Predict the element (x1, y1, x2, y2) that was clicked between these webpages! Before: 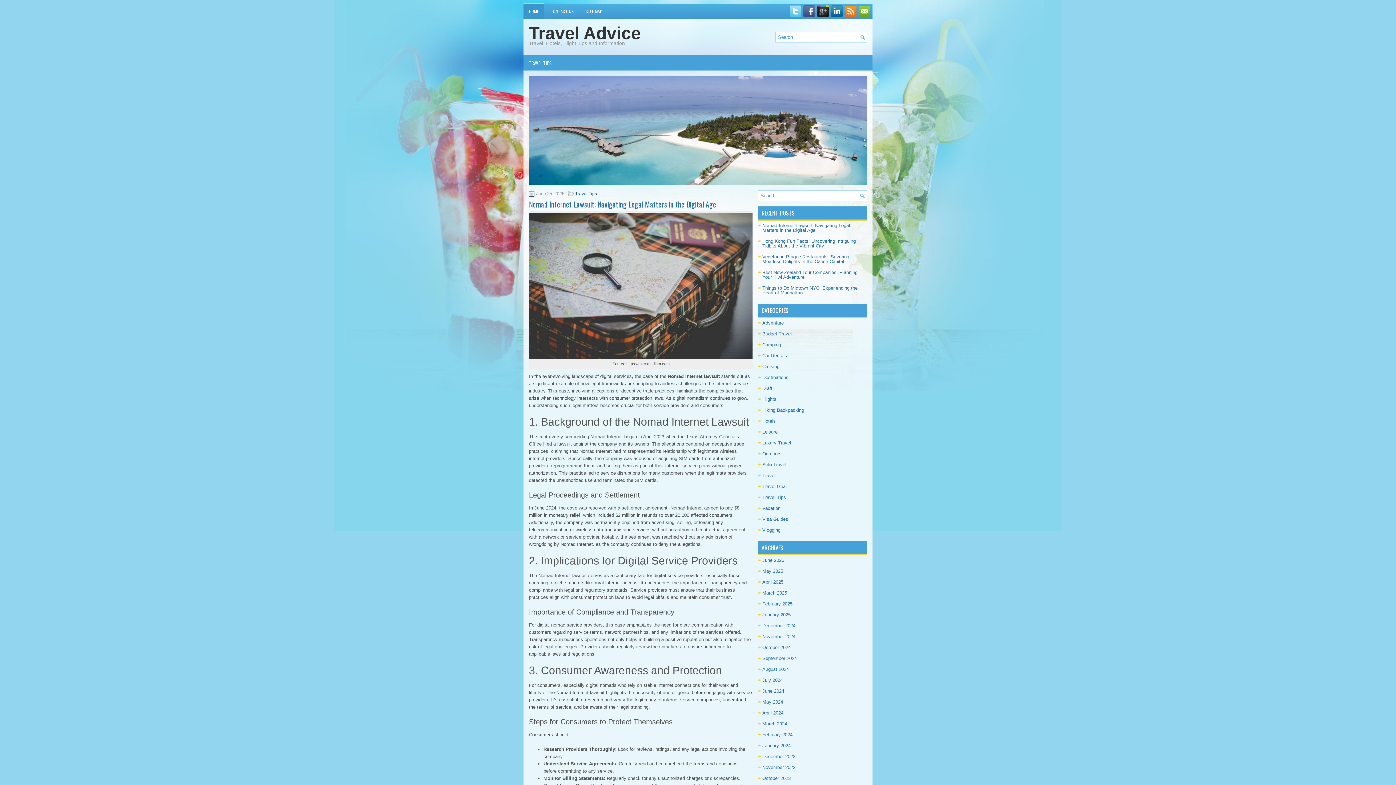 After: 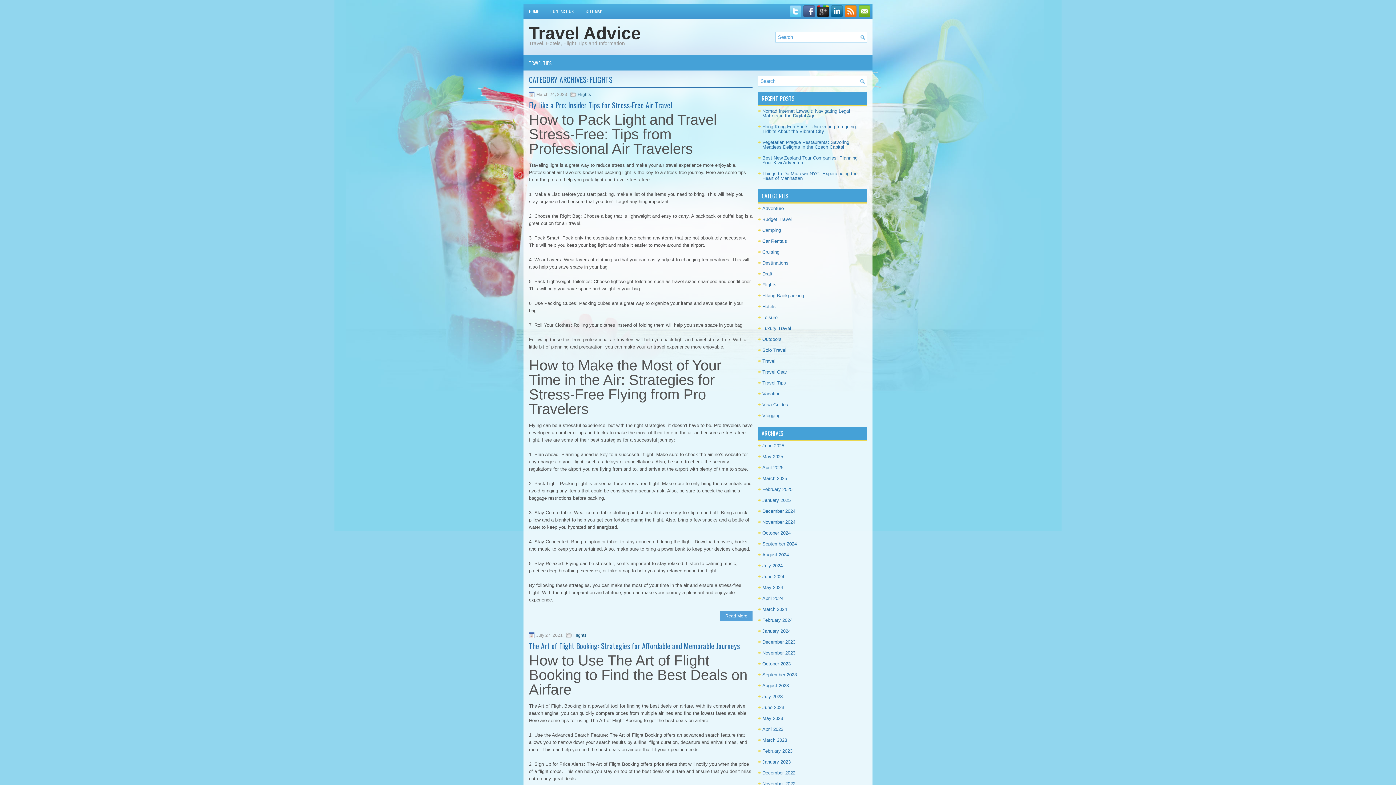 Action: label: Flights bbox: (762, 396, 776, 402)